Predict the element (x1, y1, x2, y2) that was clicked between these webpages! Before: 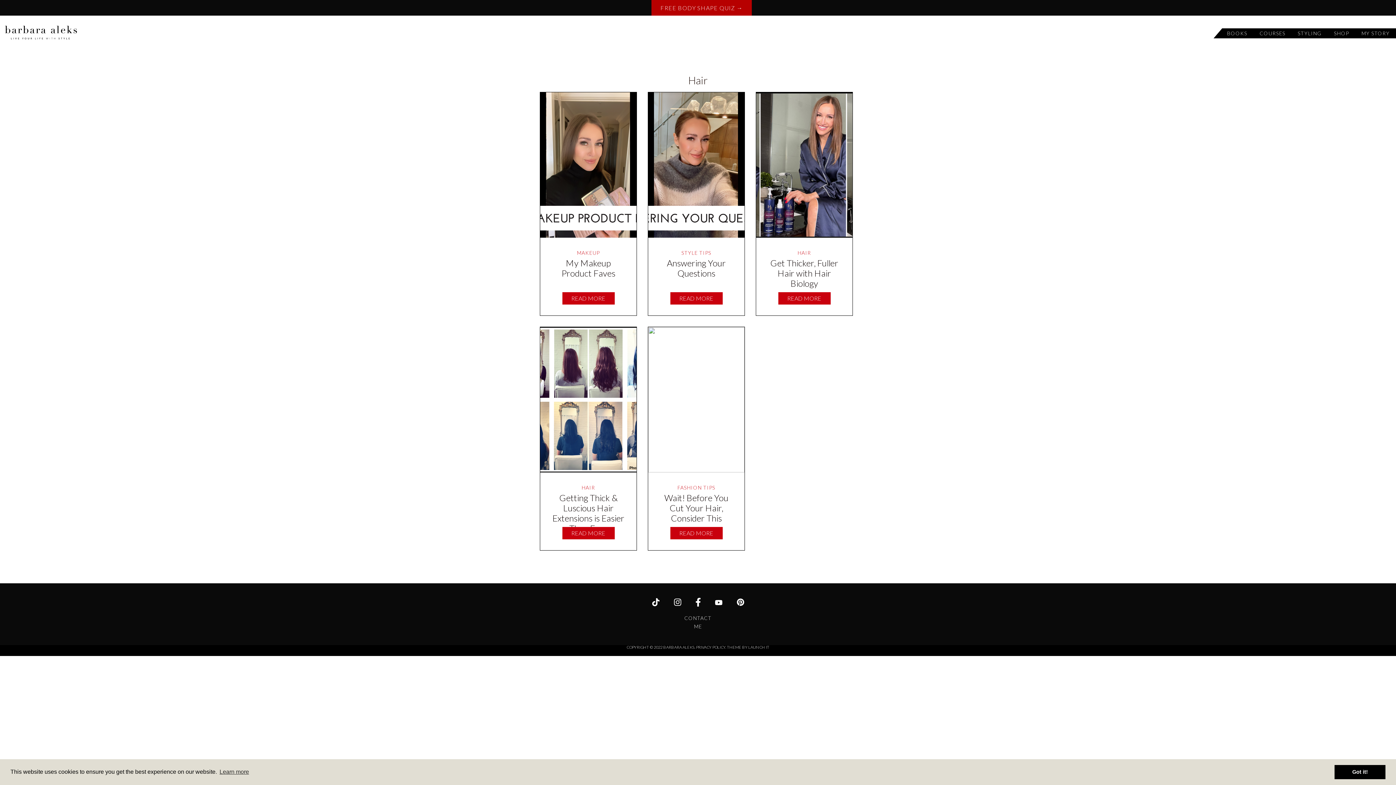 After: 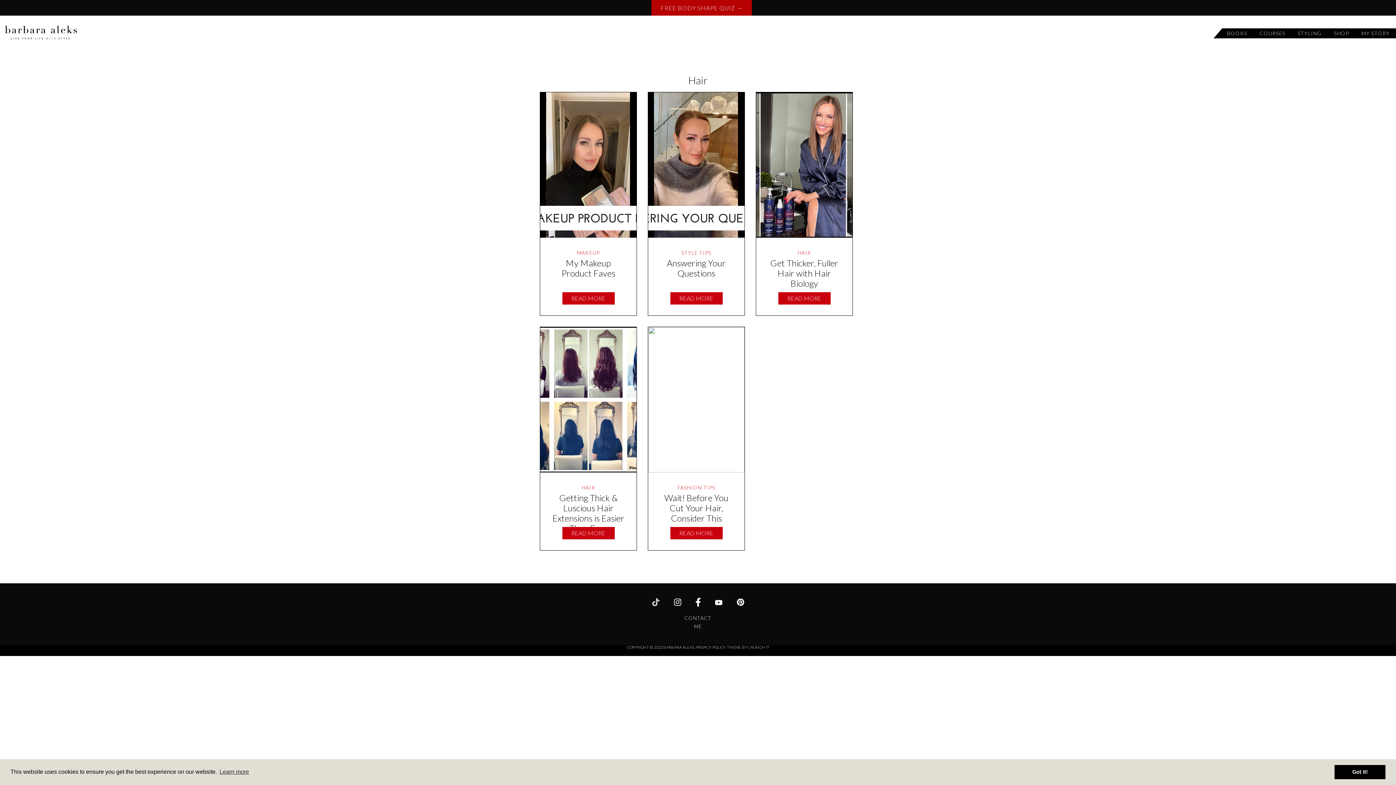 Action: bbox: (652, 598, 659, 606)